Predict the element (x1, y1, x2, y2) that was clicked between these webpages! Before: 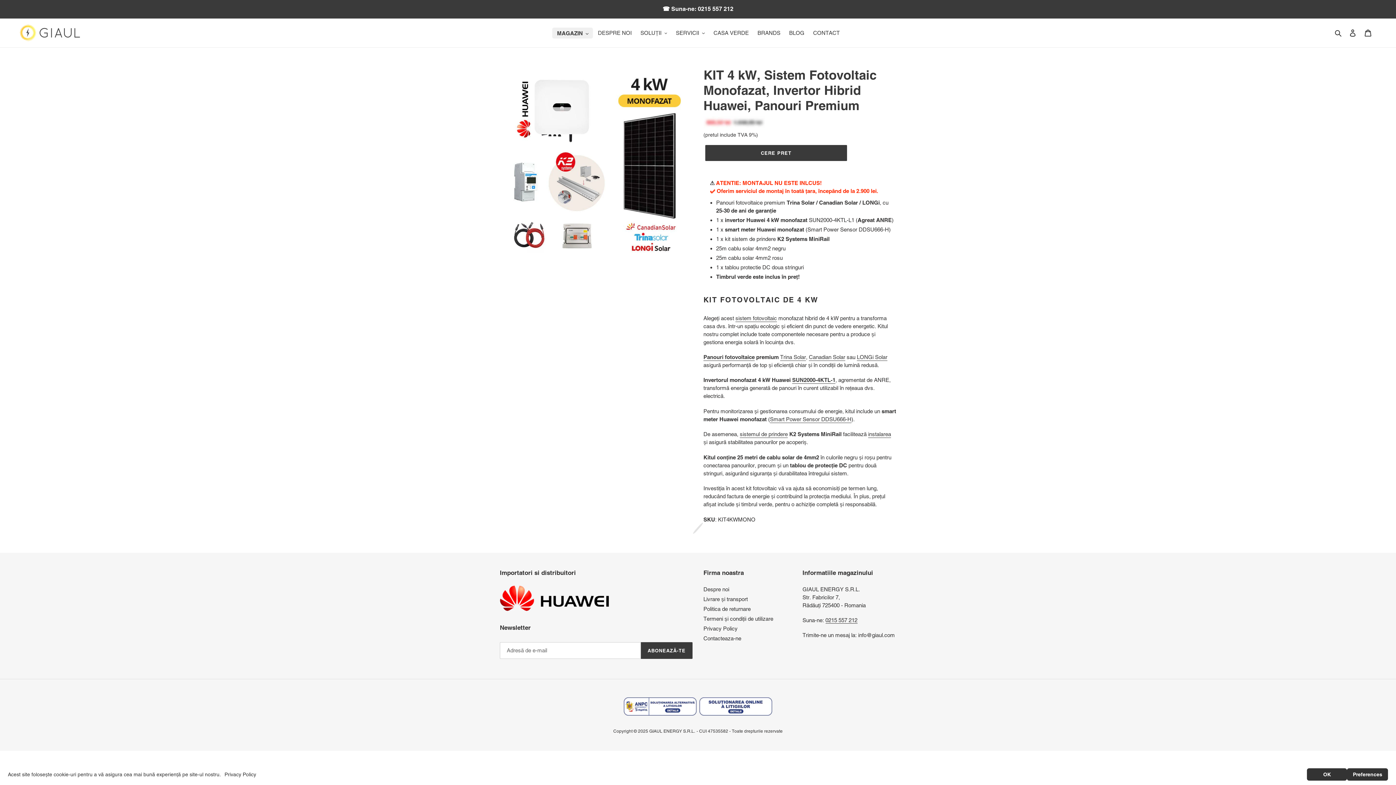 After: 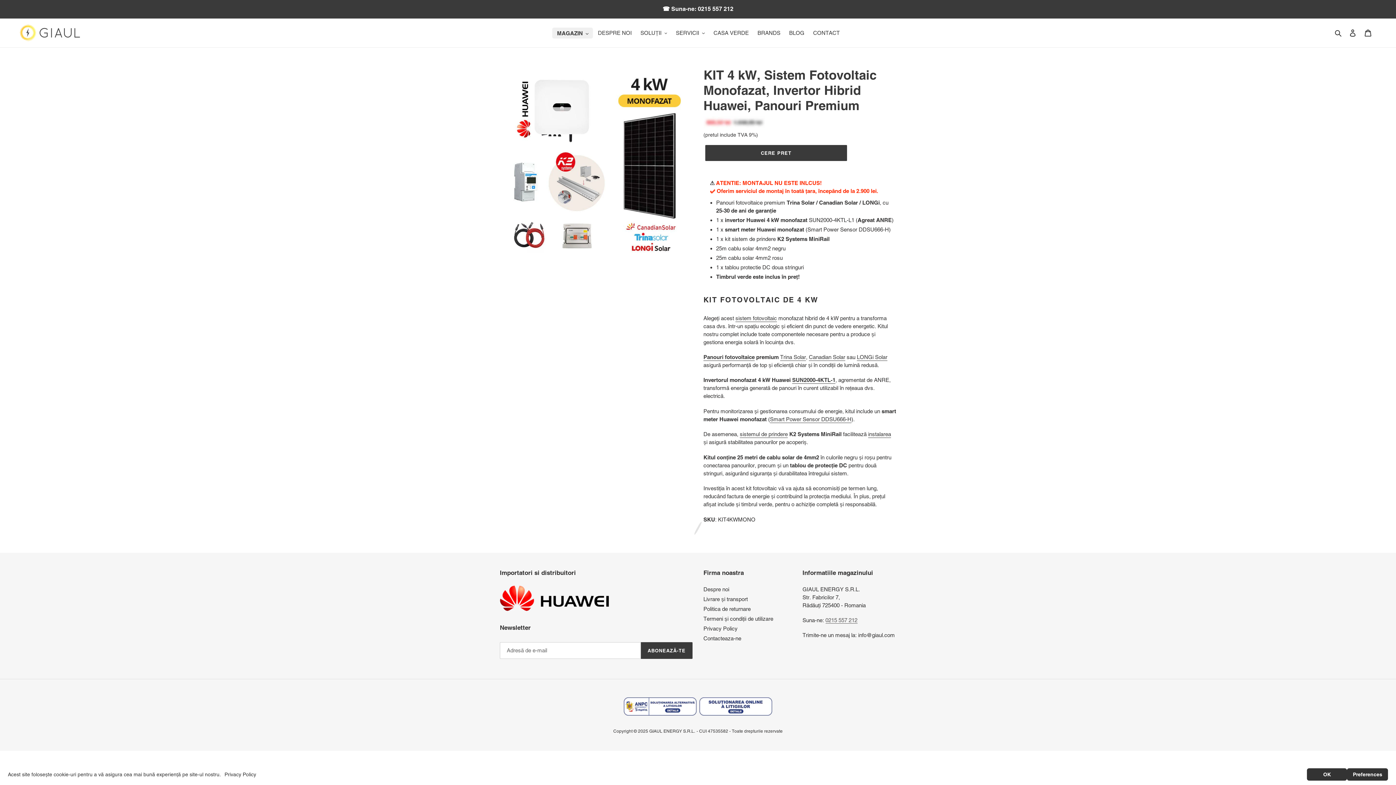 Action: label: 0215 557 212 bbox: (825, 617, 857, 624)